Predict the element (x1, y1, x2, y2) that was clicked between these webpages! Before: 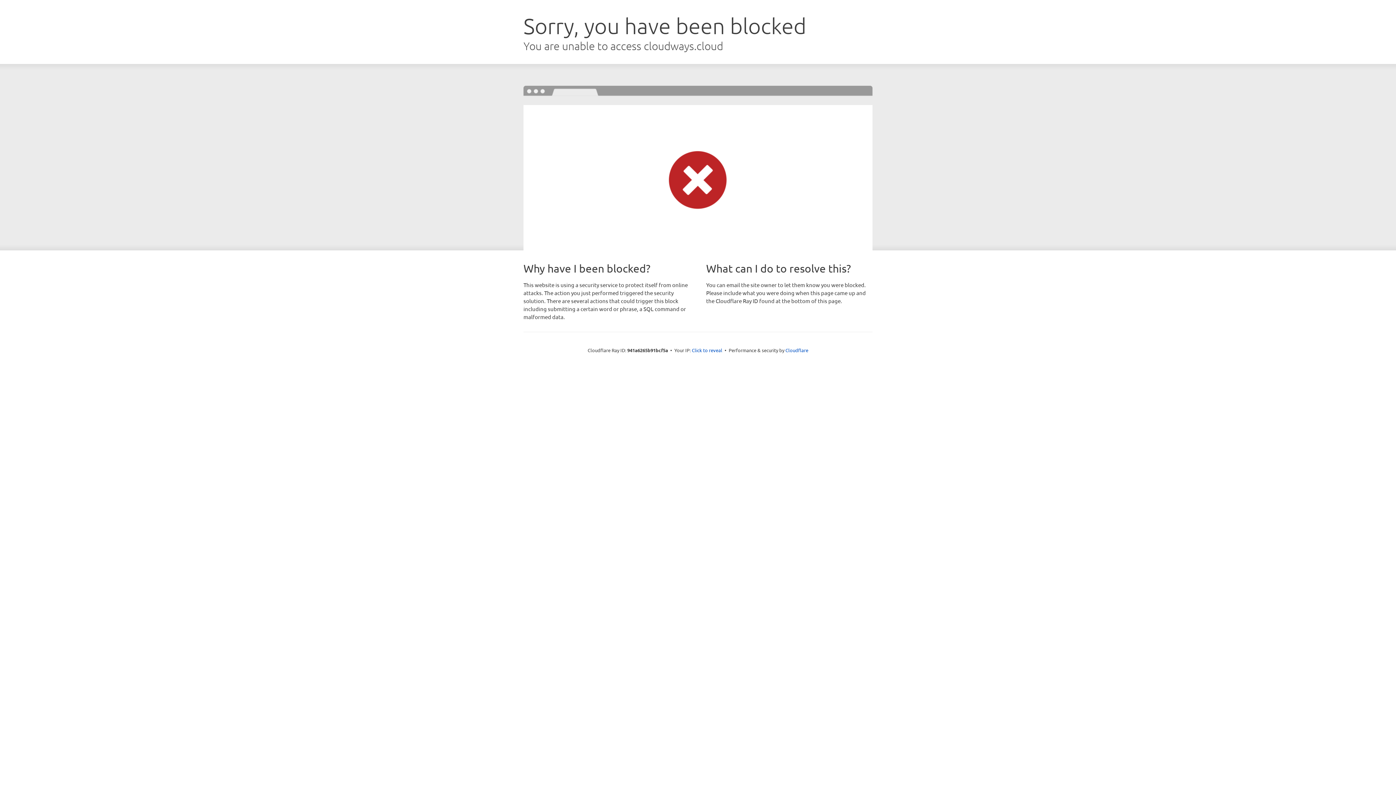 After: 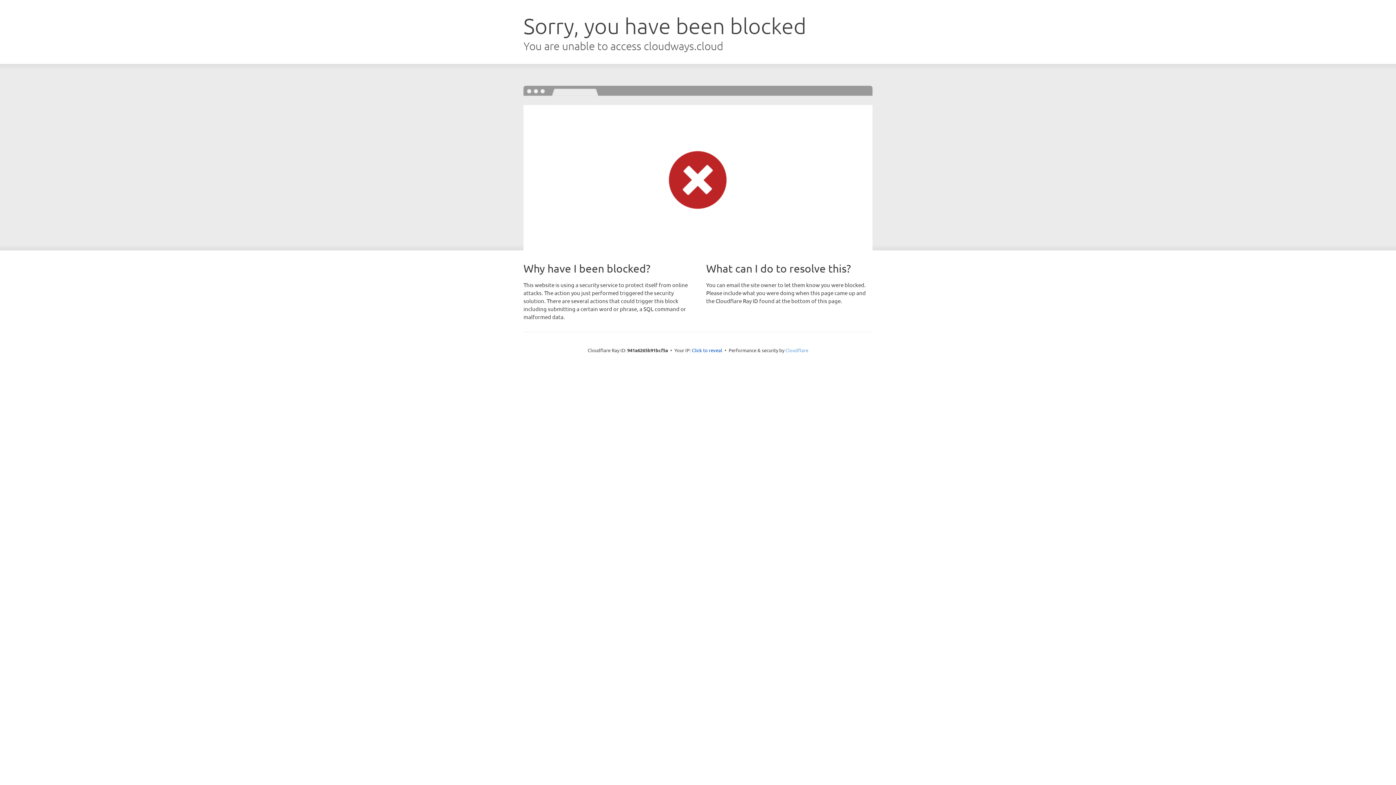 Action: label: Cloudflare bbox: (785, 347, 808, 353)